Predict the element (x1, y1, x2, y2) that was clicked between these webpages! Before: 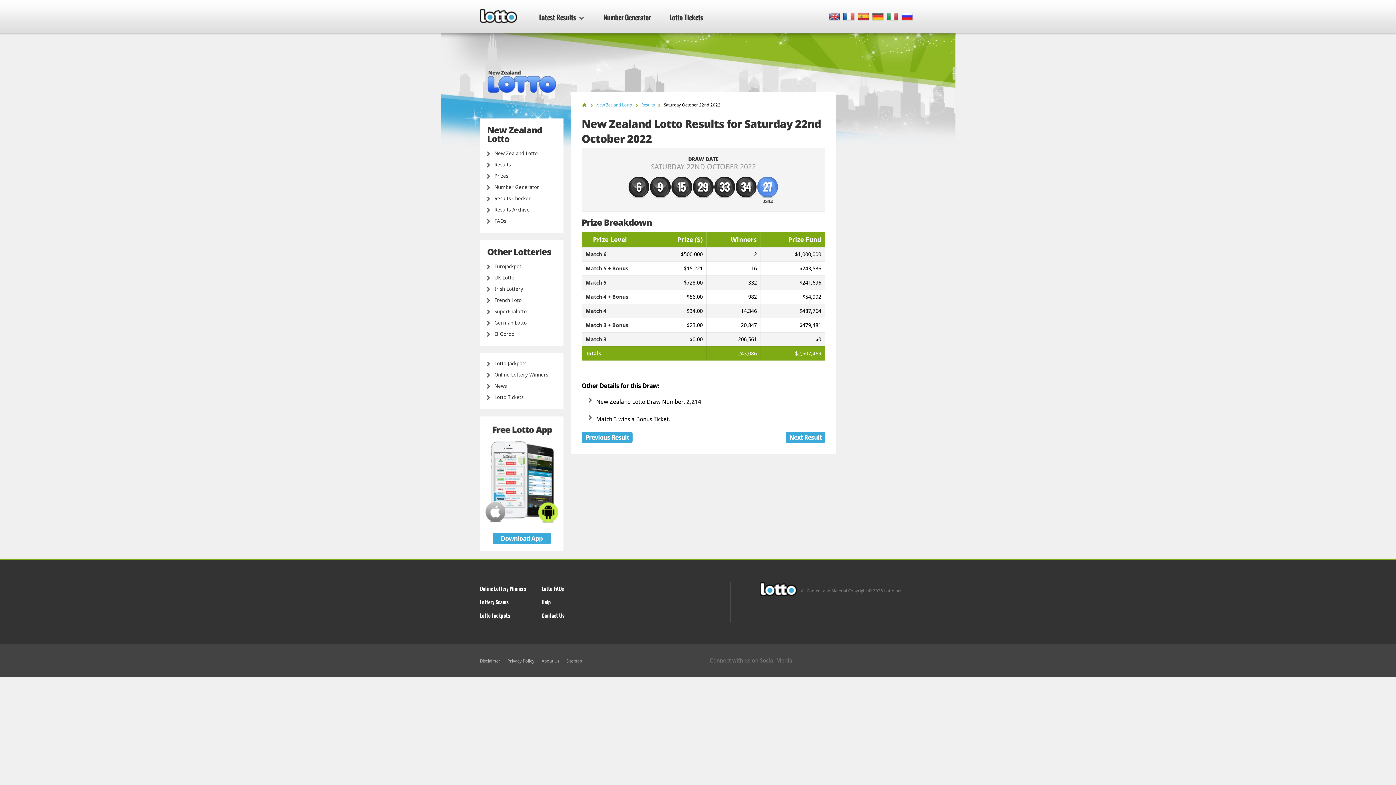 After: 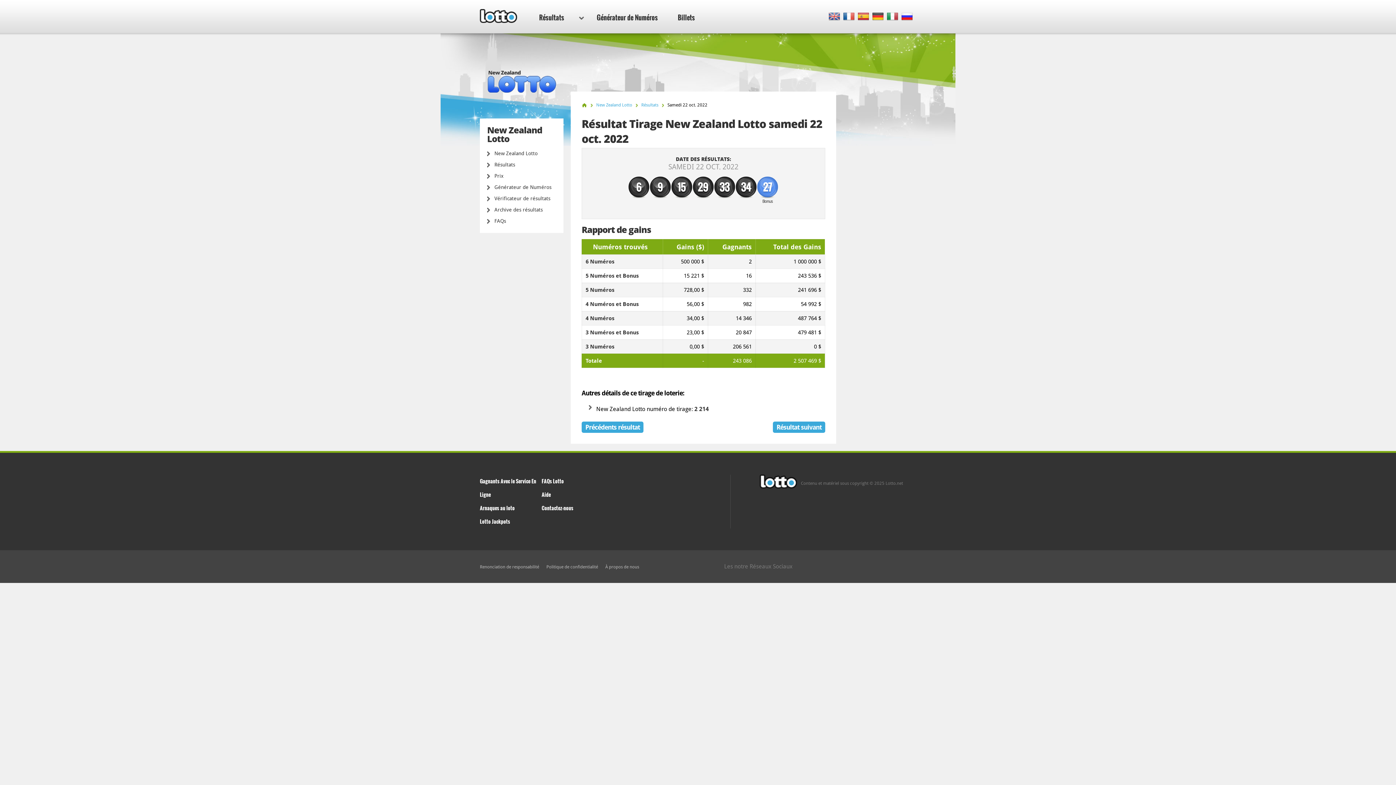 Action: bbox: (843, 12, 854, 21)